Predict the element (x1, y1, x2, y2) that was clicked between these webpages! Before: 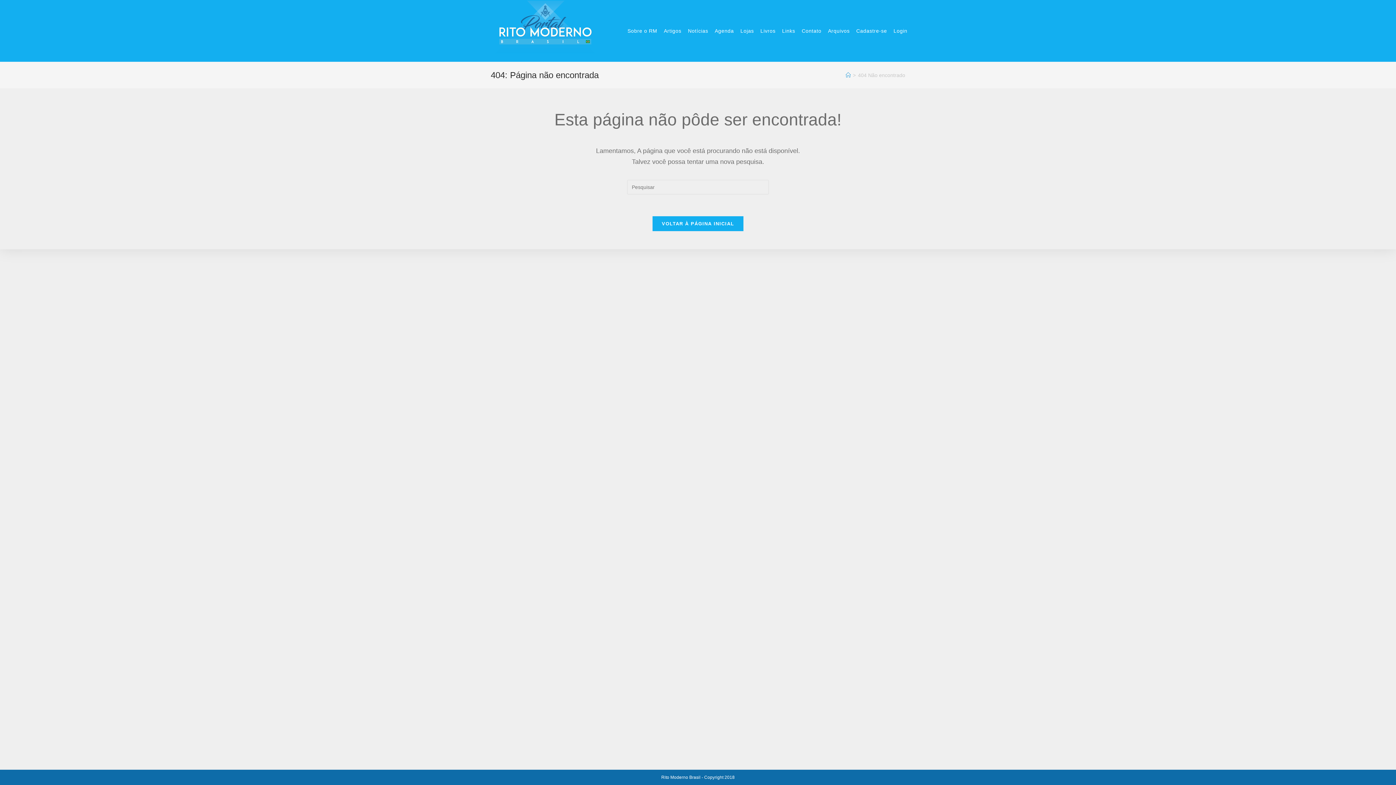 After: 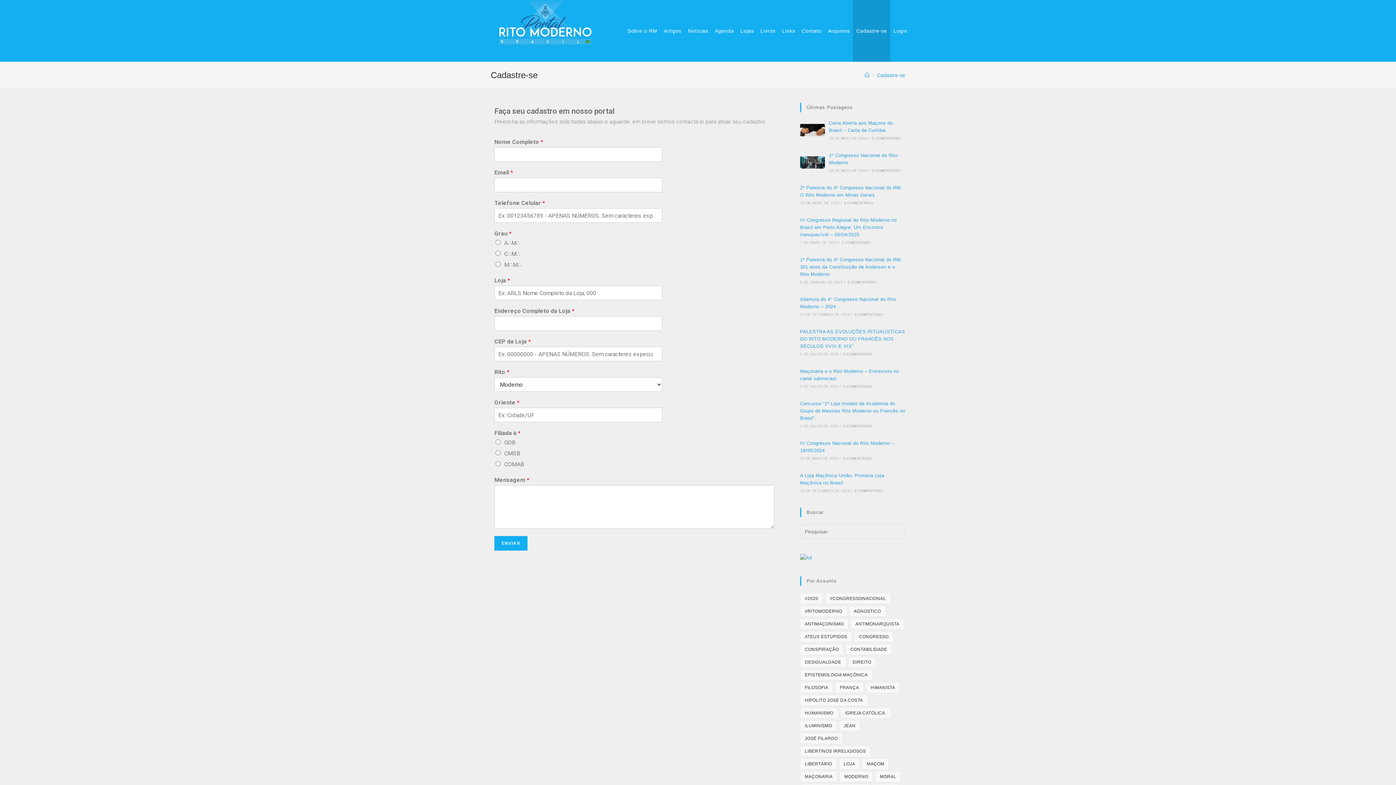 Action: bbox: (853, 0, 890, 61) label: Cadastre-se